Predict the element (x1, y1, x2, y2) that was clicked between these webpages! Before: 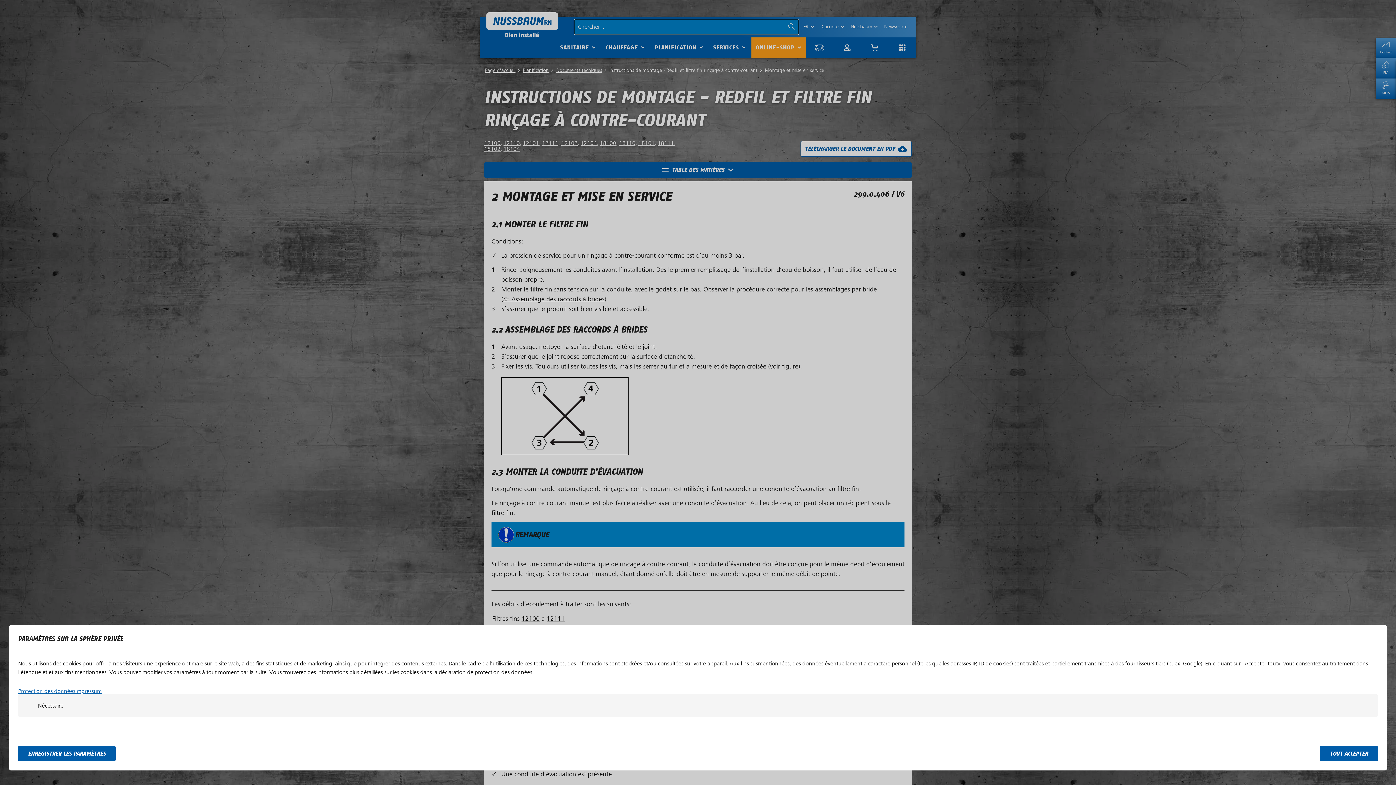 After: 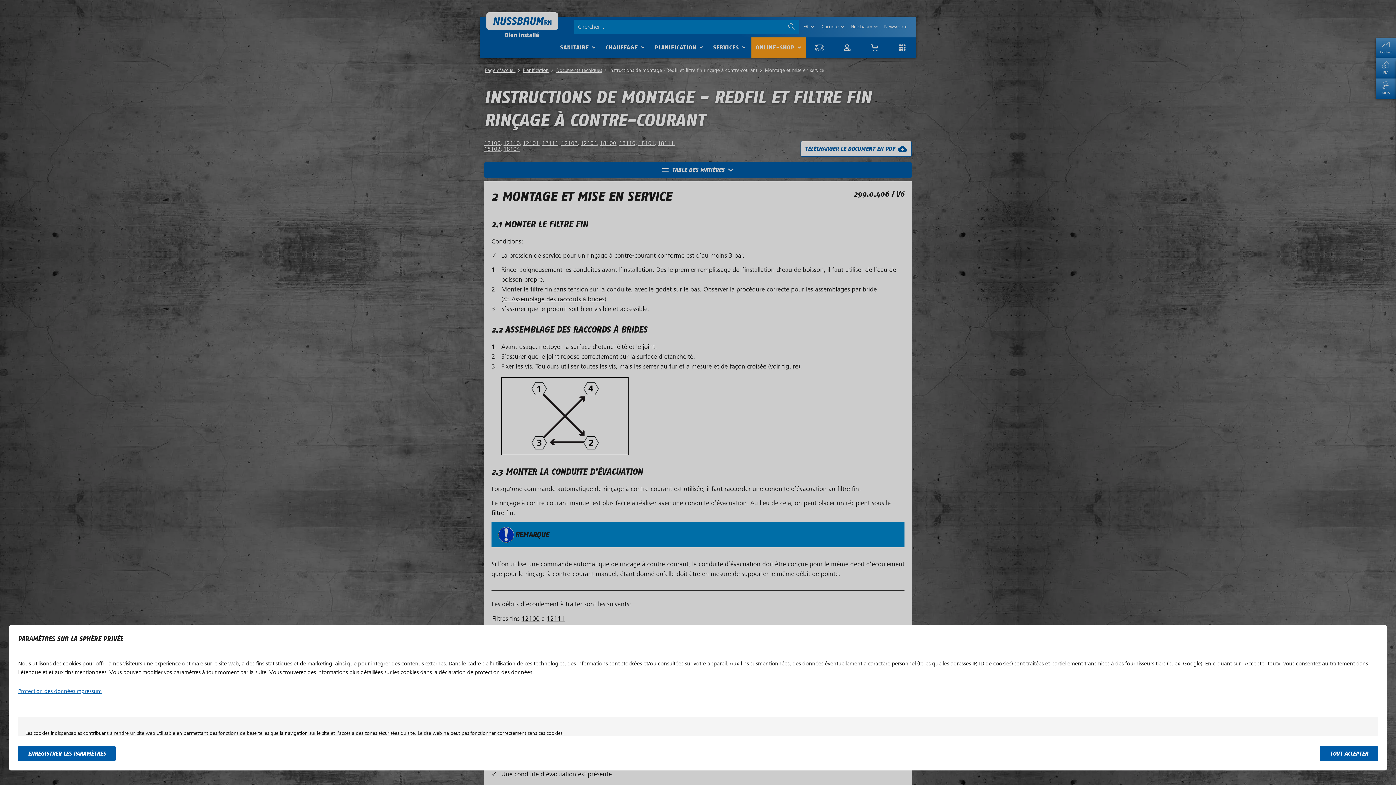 Action: label: Nécessaire
Nécessaire bbox: (18, 694, 1378, 717)